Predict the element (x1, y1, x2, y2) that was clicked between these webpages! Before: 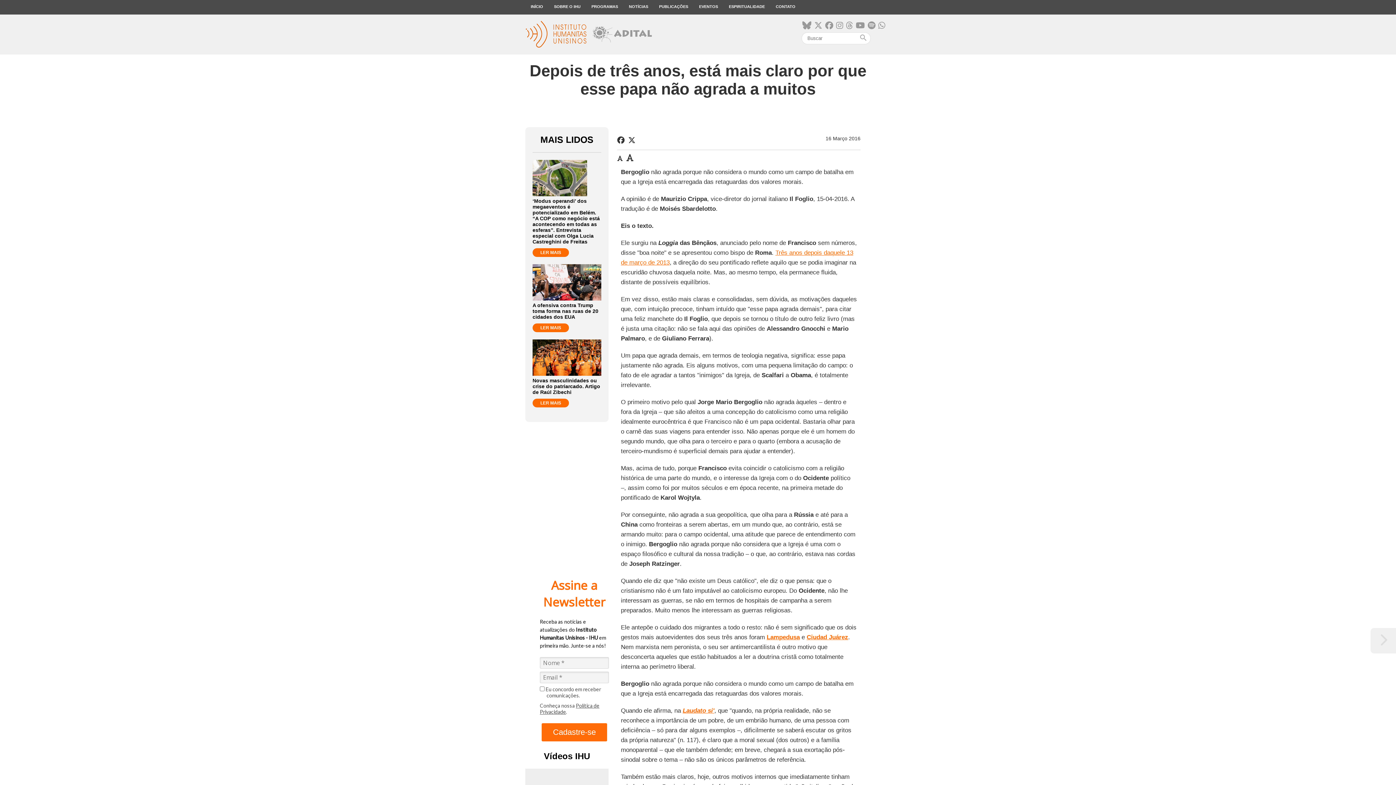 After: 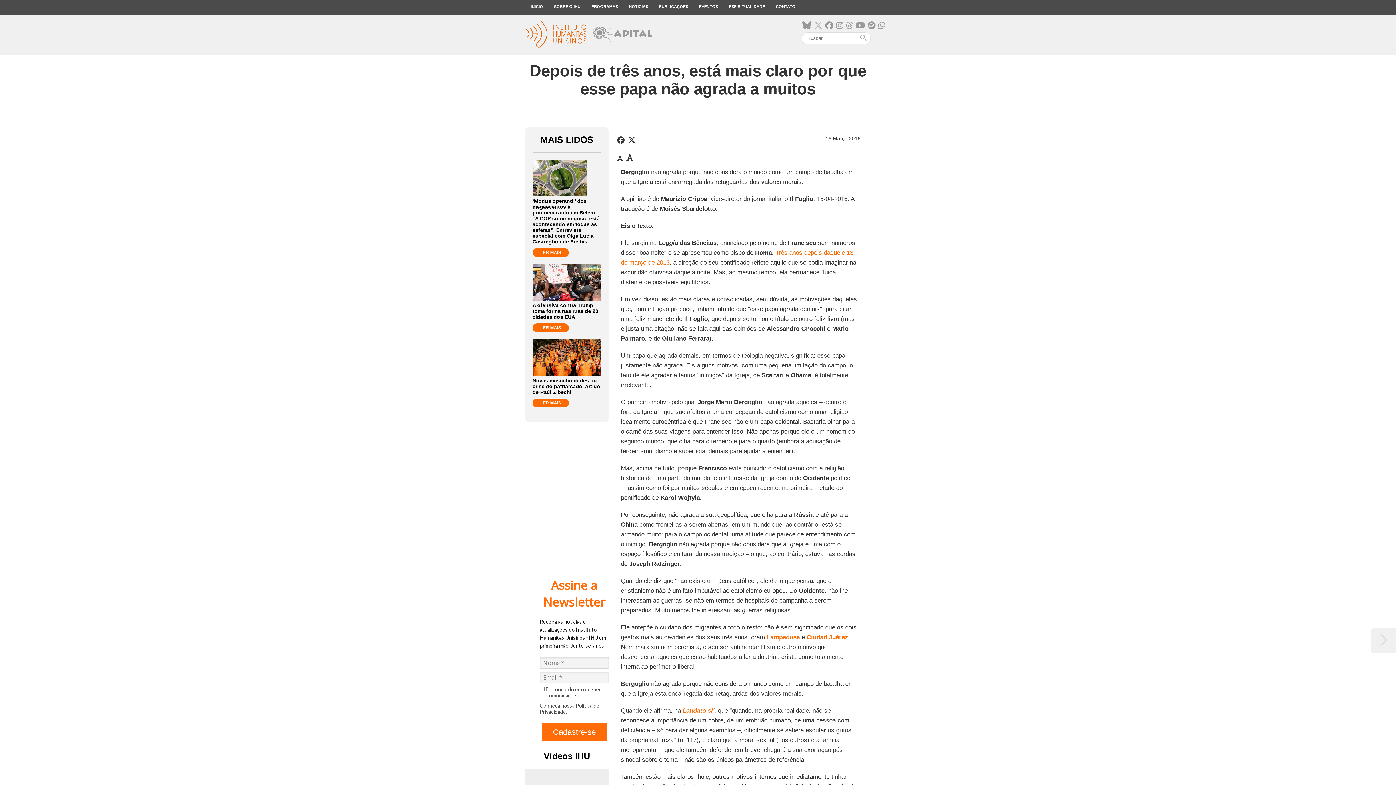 Action: bbox: (814, 21, 822, 30)